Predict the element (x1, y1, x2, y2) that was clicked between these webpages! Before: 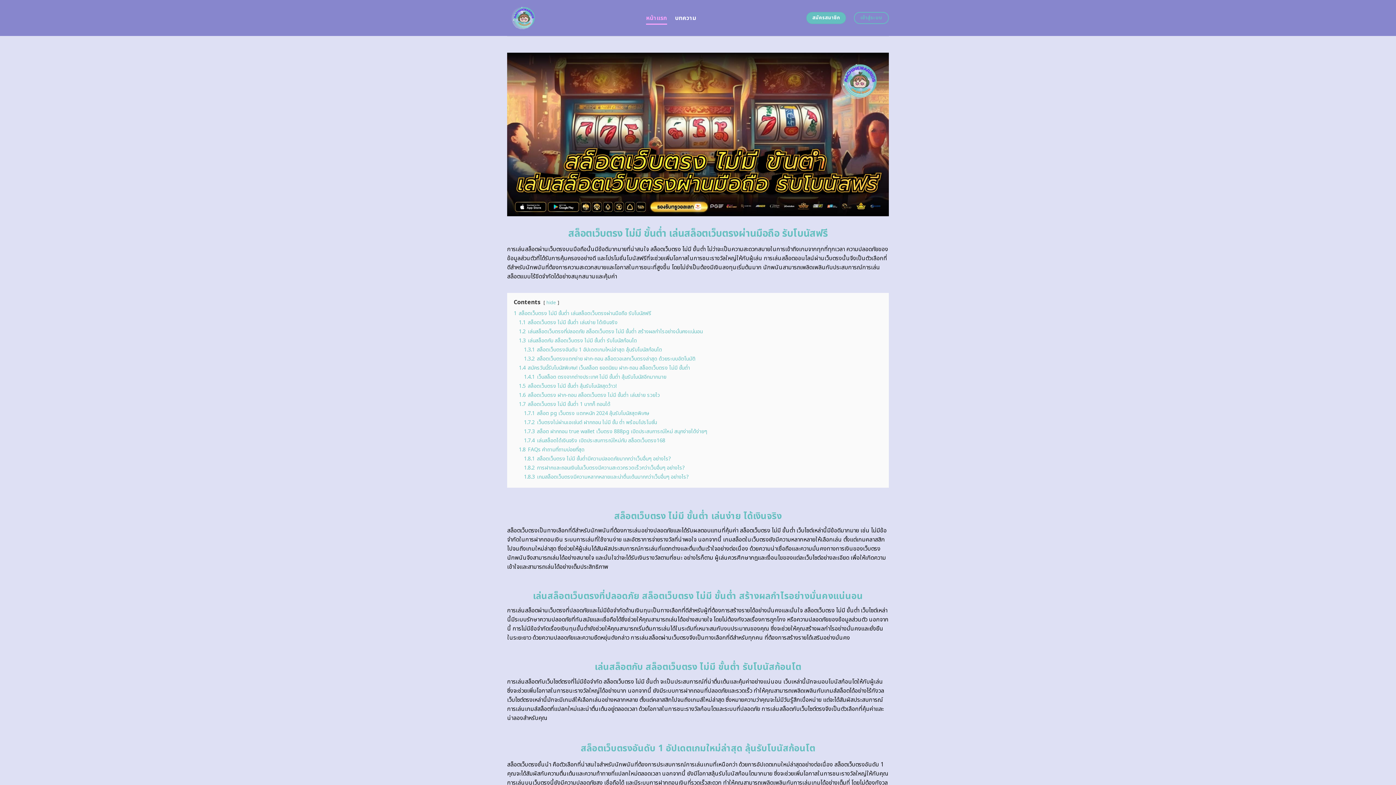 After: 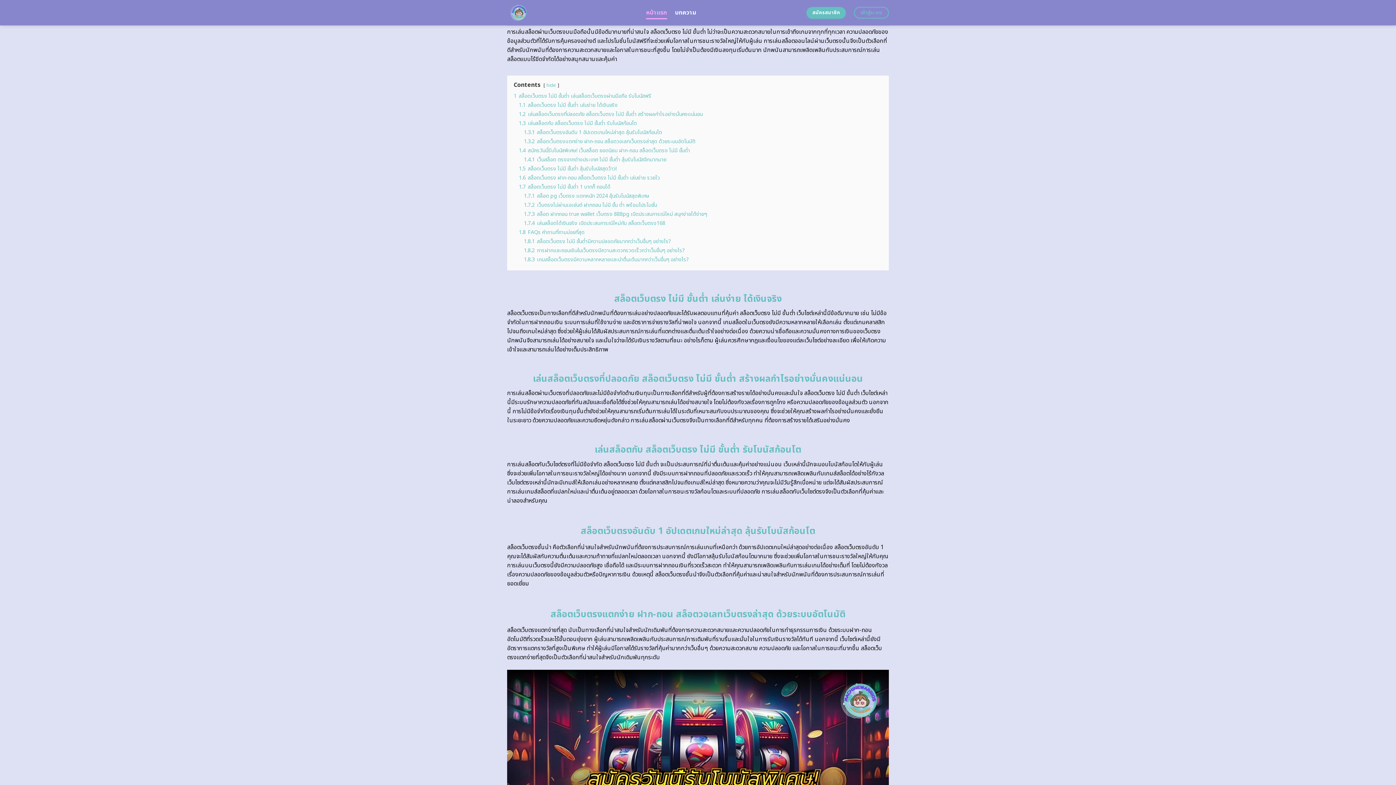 Action: bbox: (513, 309, 651, 317) label: 1 สล็อตเว็บตรง ไม่มี ขั้นต่ำ เล่นสล็อตเว็บตรงผ่านมือถือ รับโบนัสฟรี